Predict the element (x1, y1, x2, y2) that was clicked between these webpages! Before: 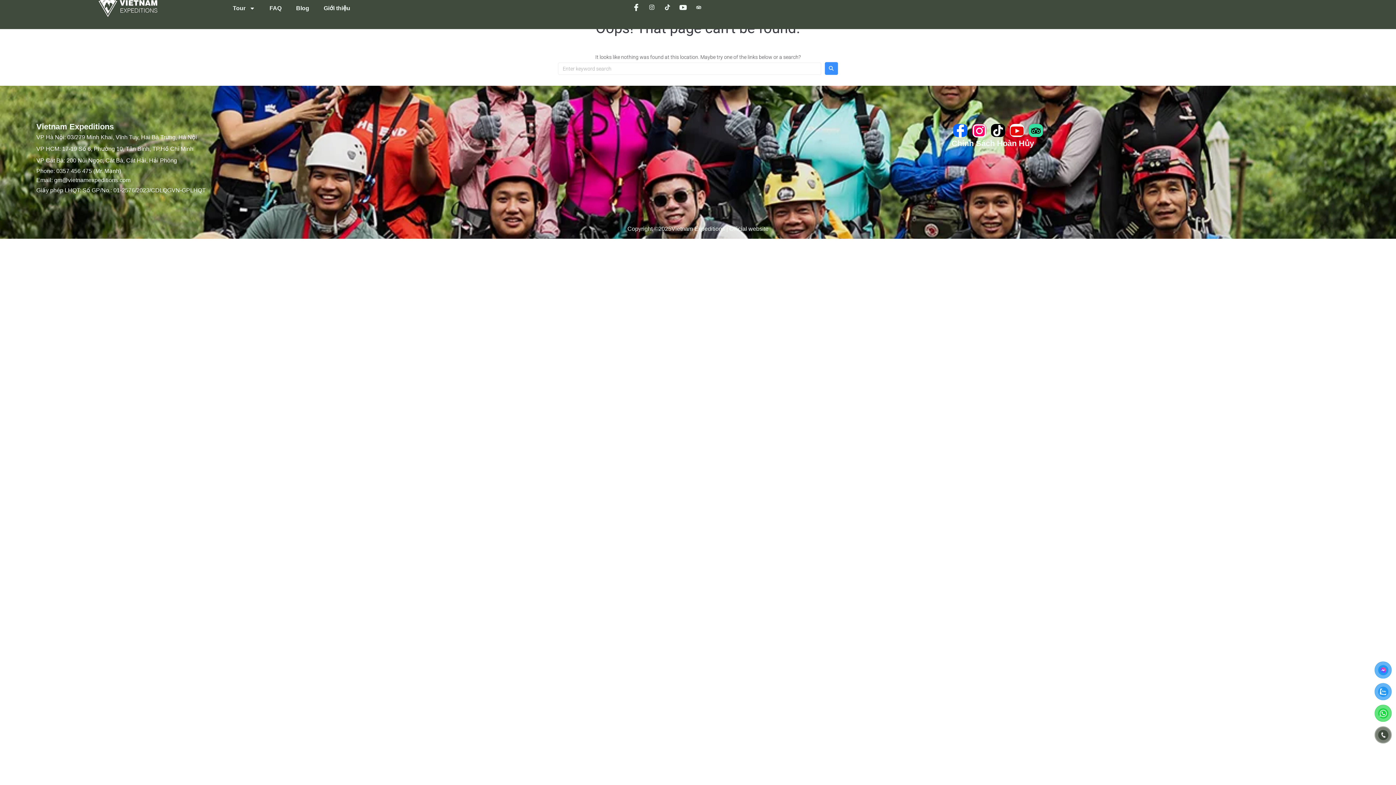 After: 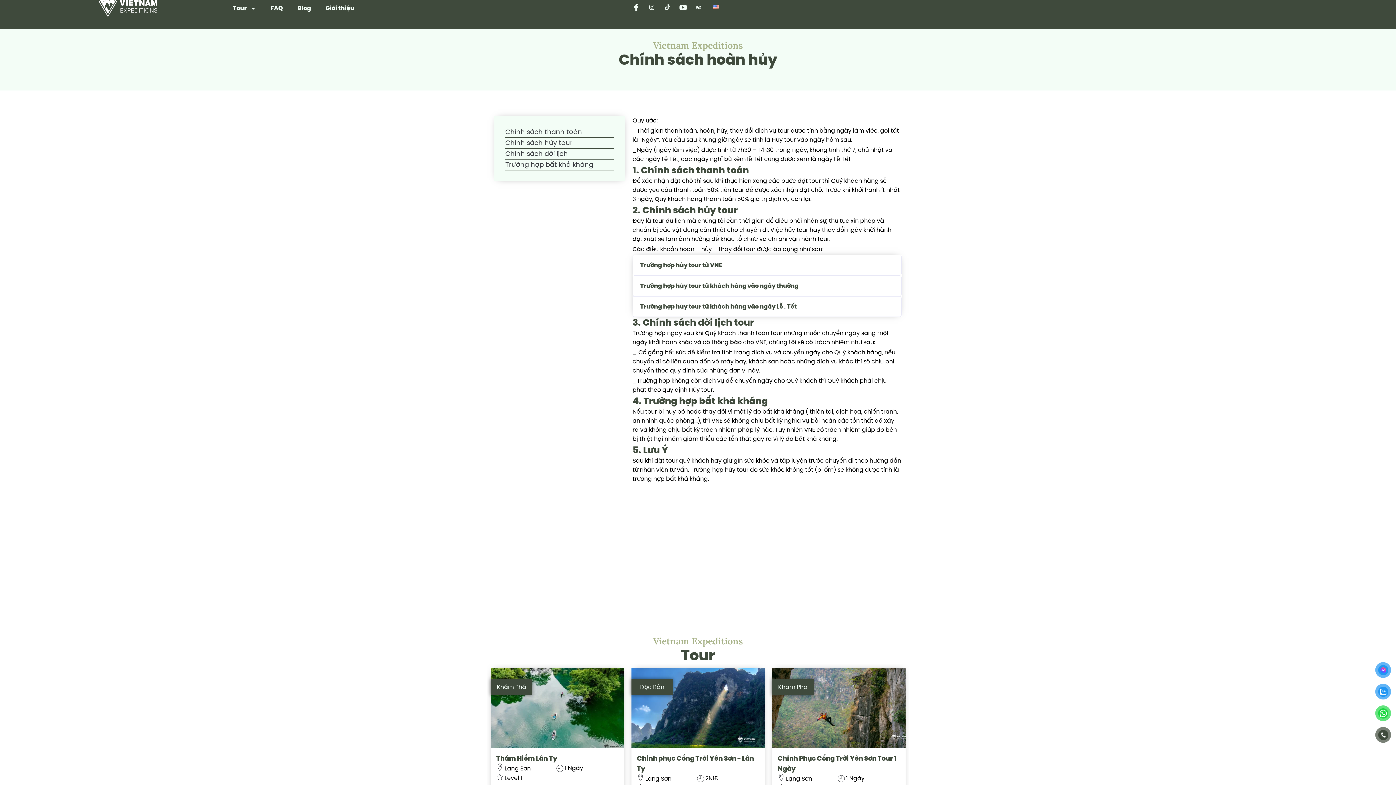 Action: bbox: (951, 138, 1034, 148) label: Chính Sách Hoàn Hủy